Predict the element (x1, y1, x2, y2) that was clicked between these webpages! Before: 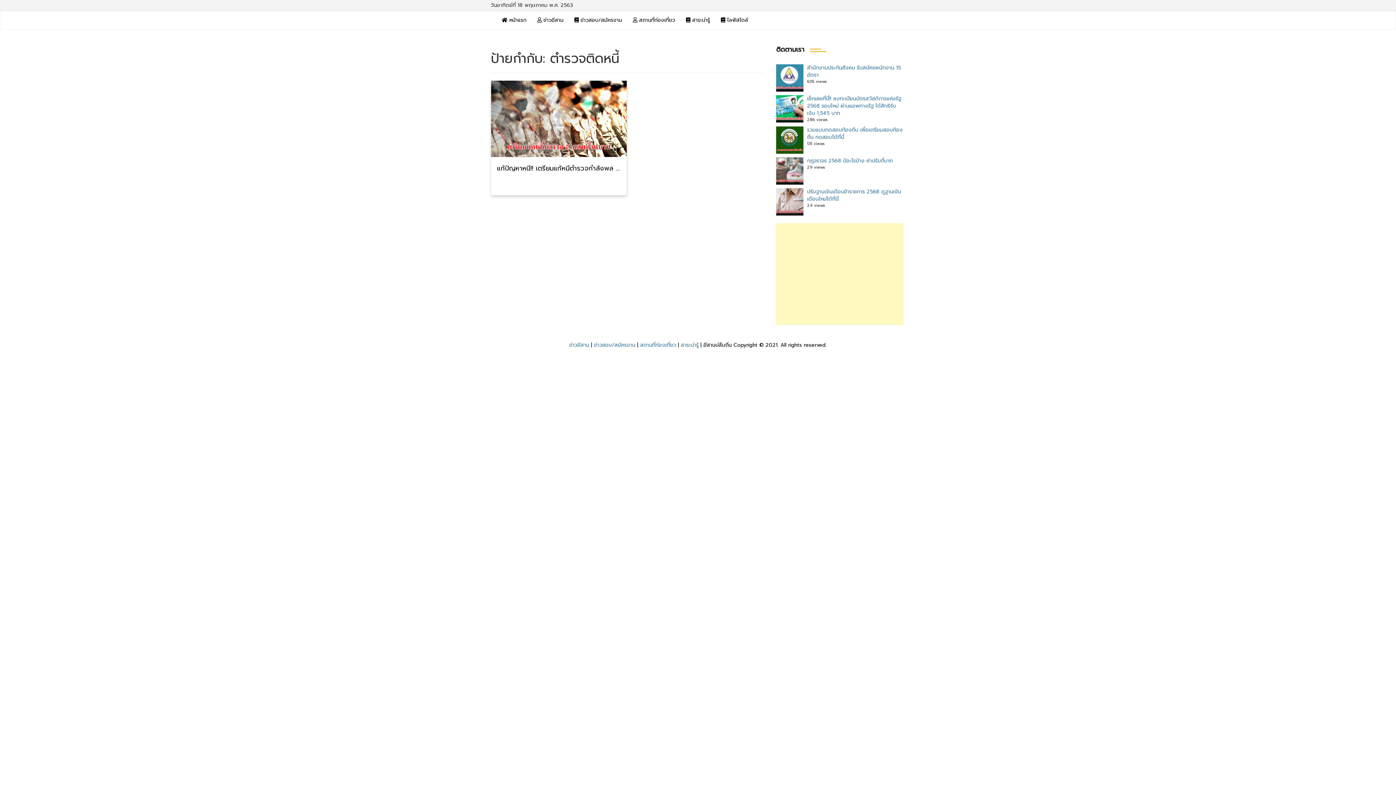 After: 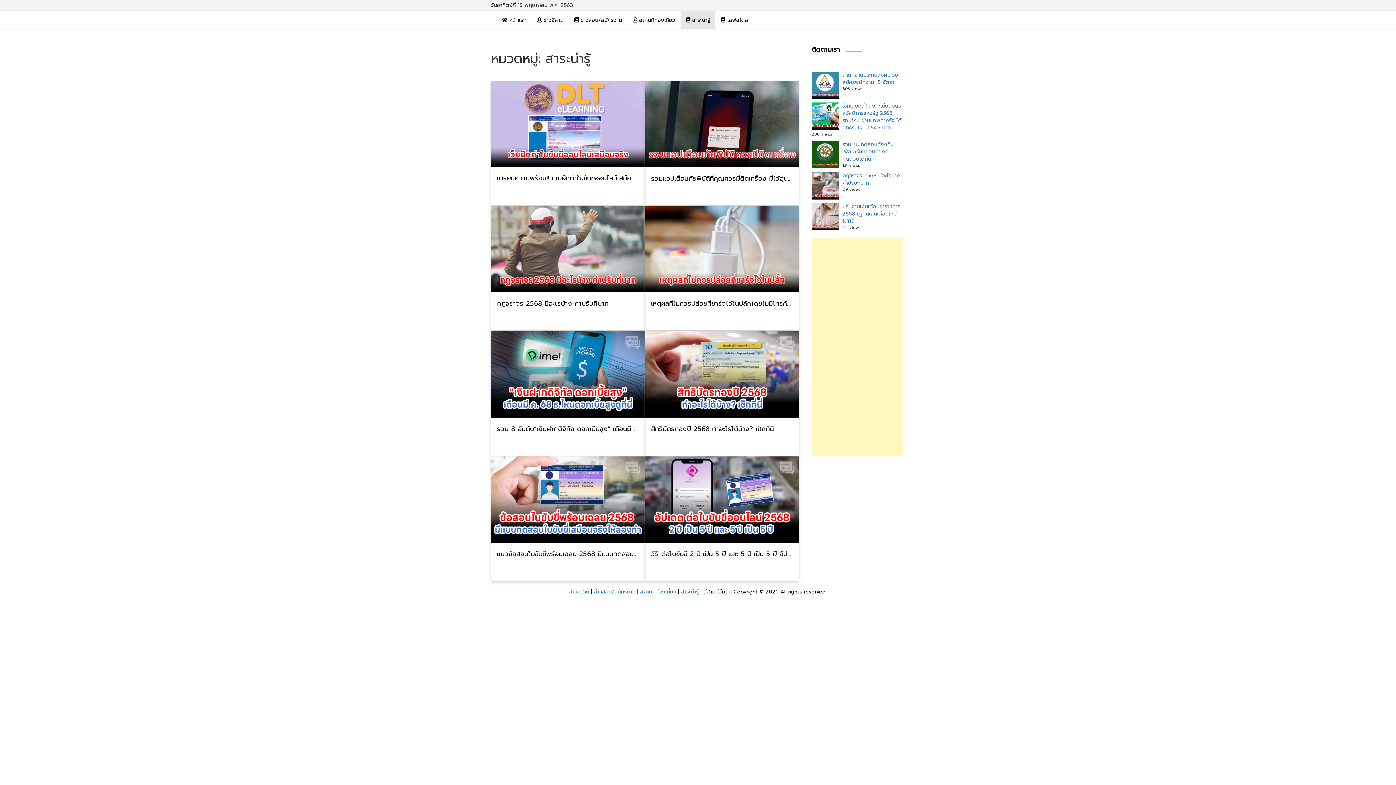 Action: bbox: (681, 341, 698, 349) label: สาระน่ารู้